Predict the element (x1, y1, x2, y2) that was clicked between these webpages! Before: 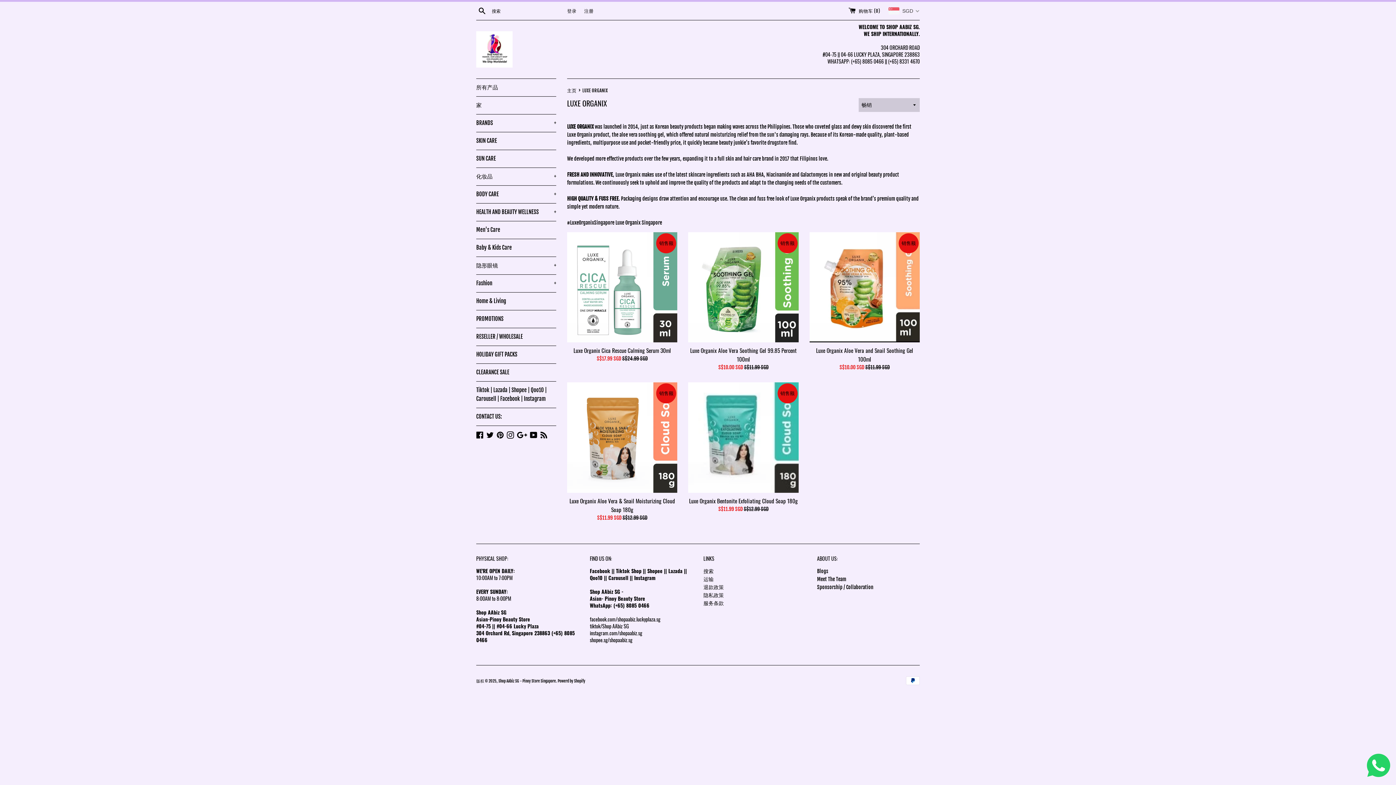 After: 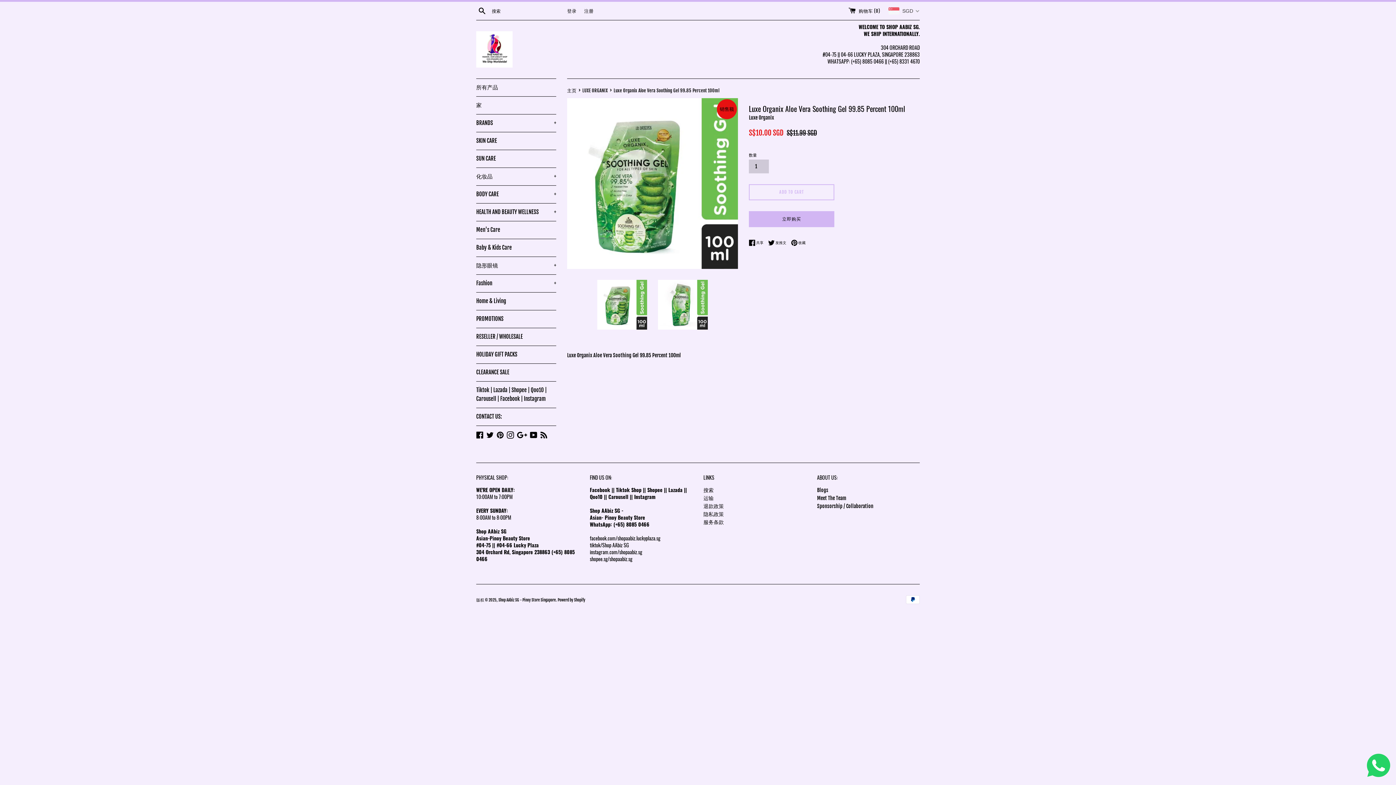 Action: label: Luxe Organix Aloe Vera Soothing Gel 99.85 Percent 100ml bbox: (690, 346, 796, 363)